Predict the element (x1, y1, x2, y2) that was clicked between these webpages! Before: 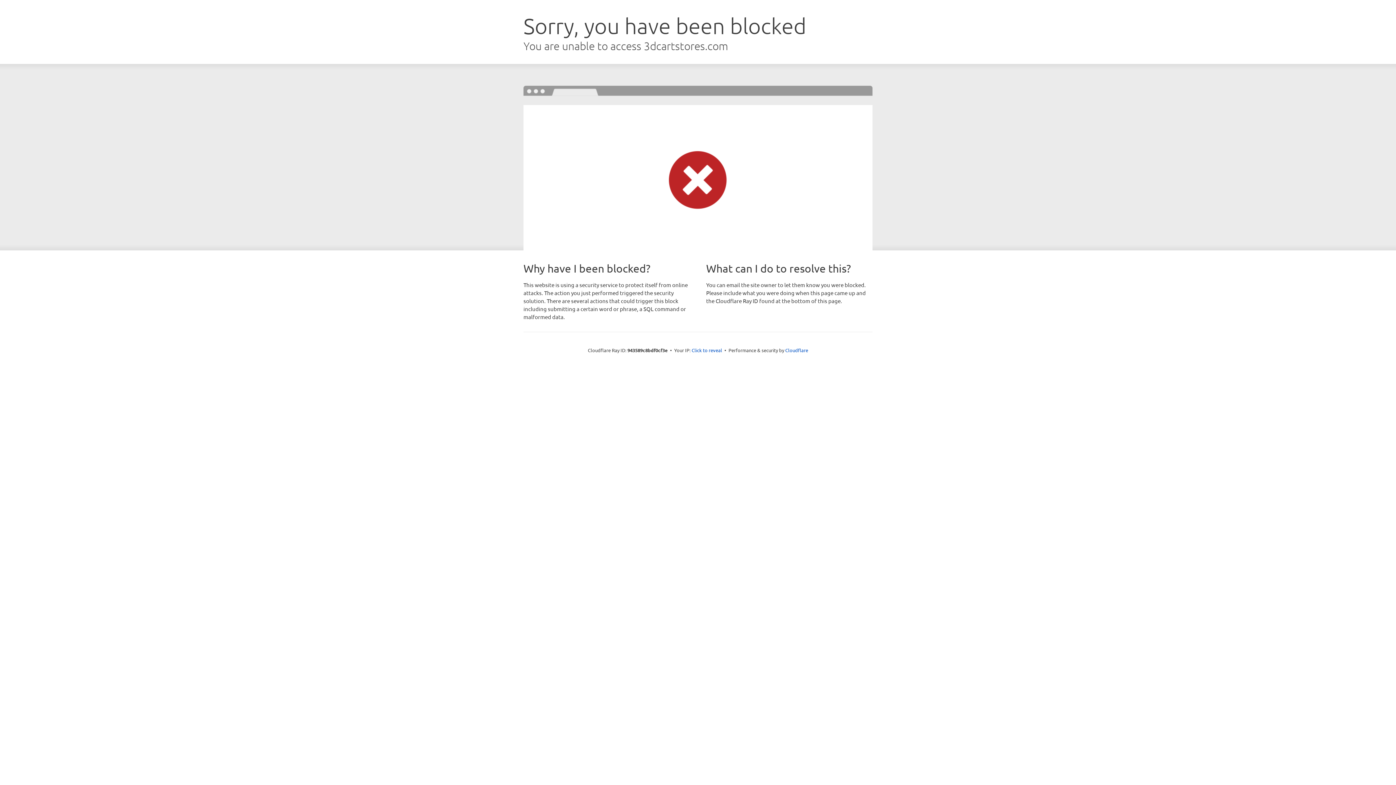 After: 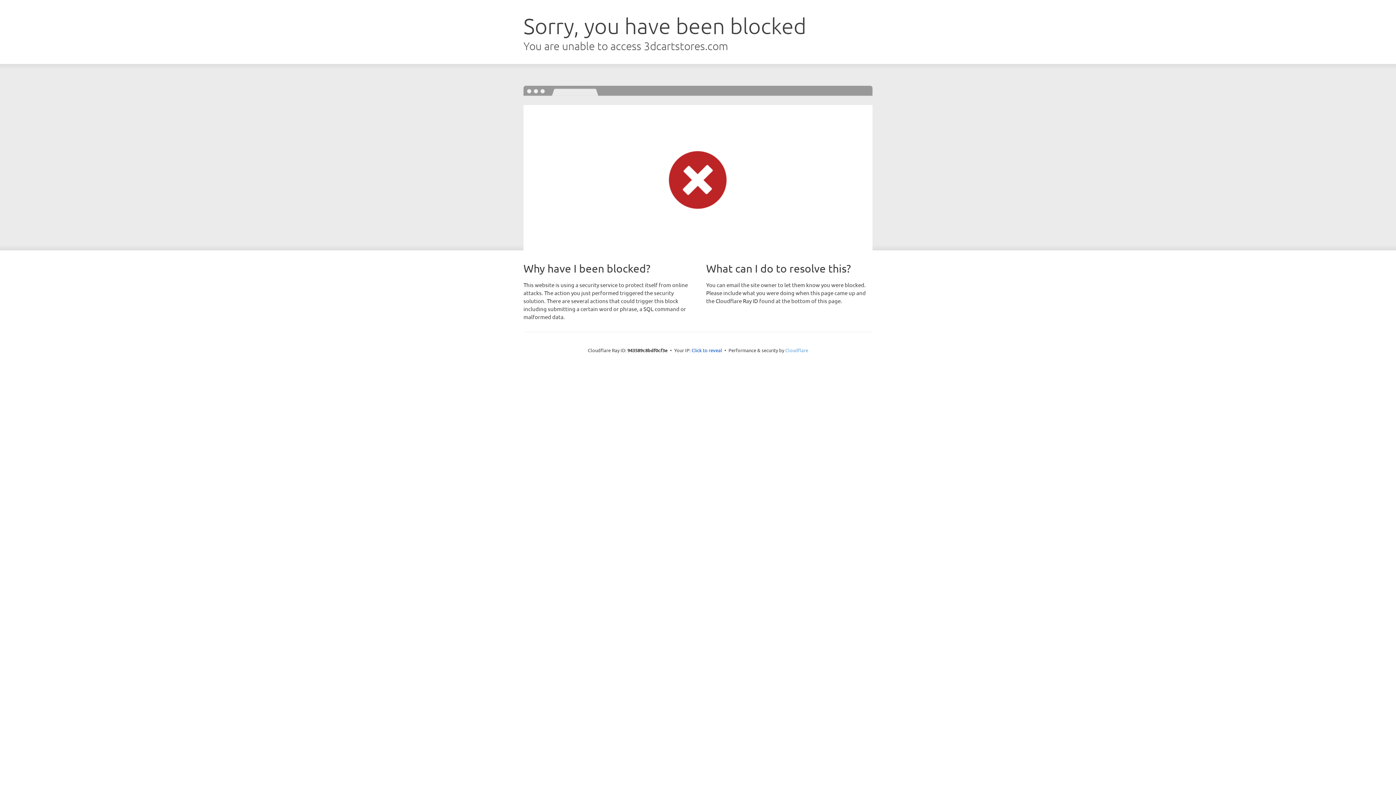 Action: bbox: (785, 347, 808, 353) label: Cloudflare